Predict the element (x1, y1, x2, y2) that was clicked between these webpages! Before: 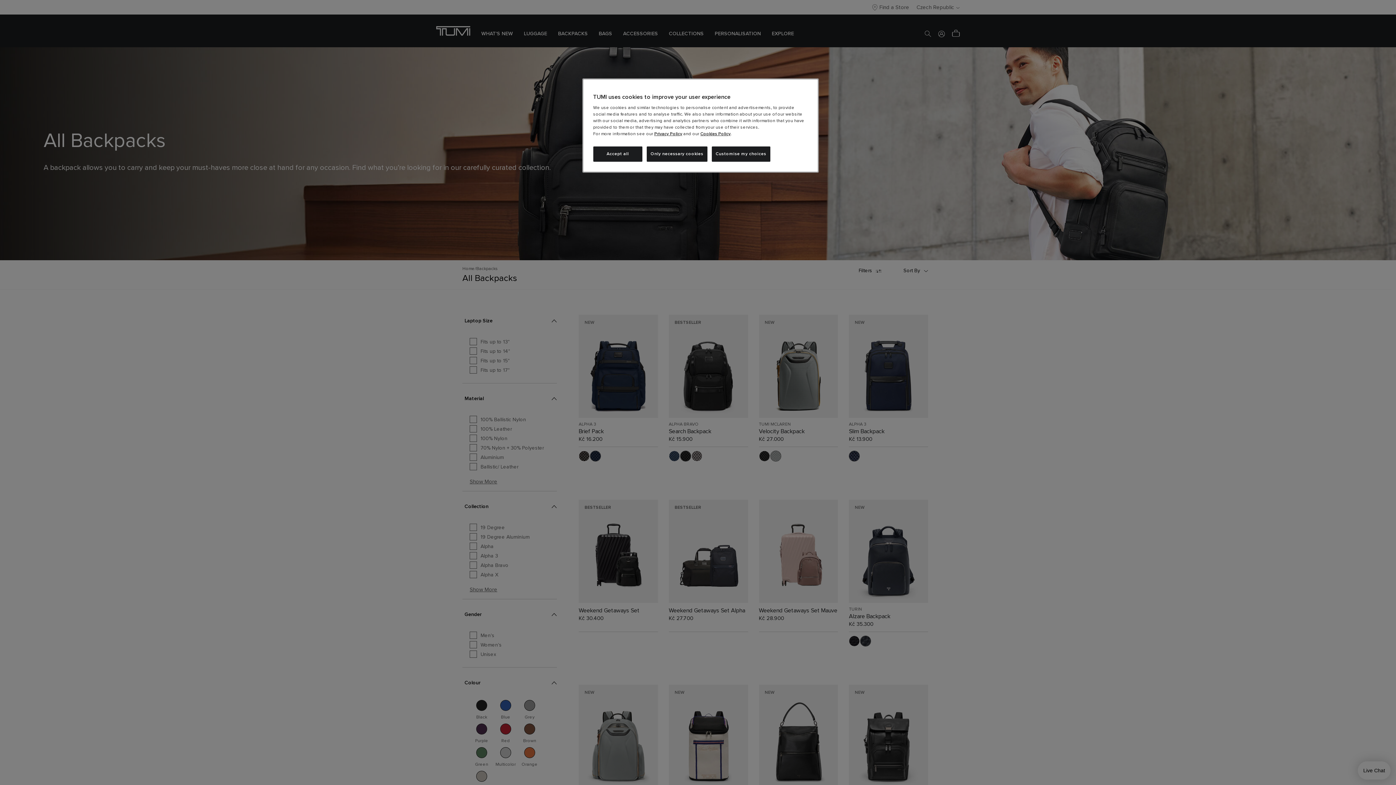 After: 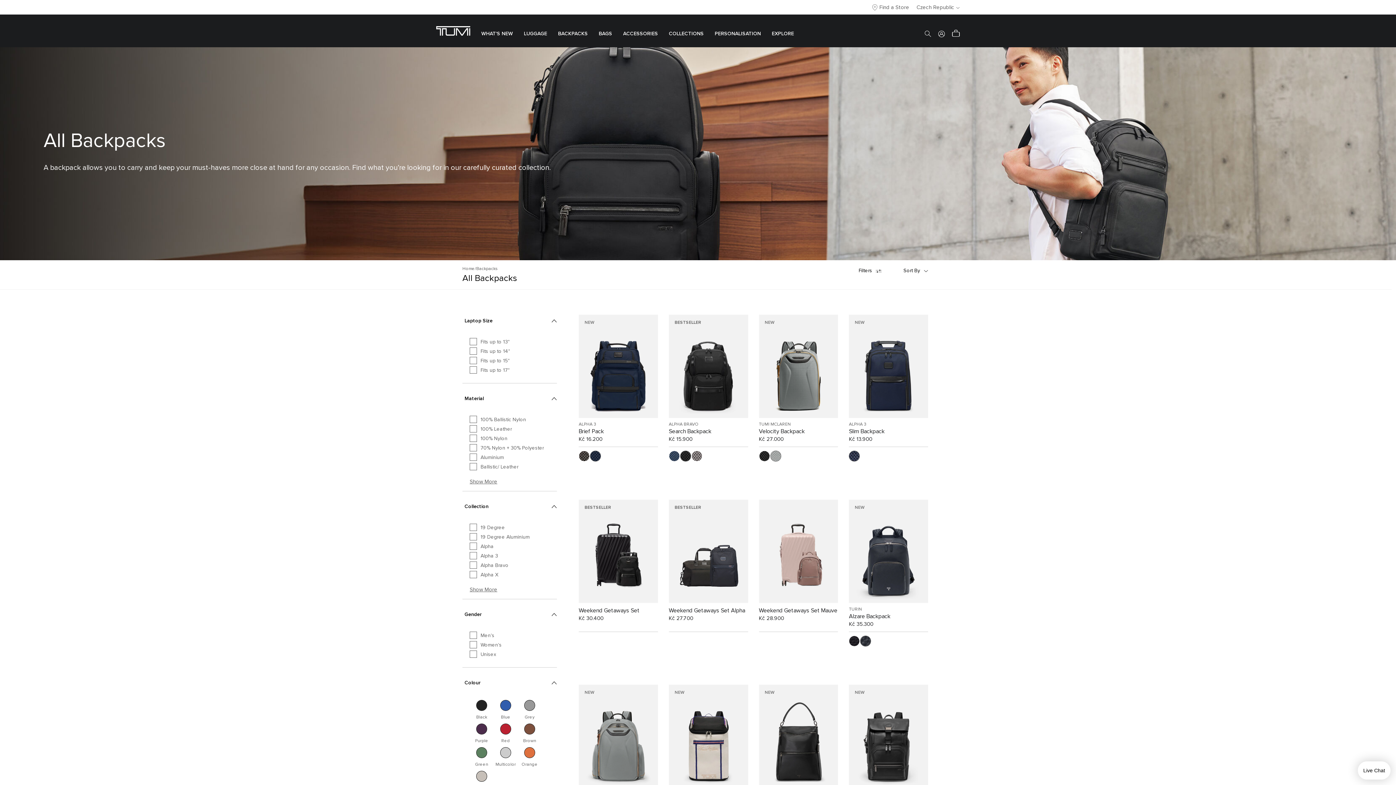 Action: bbox: (646, 146, 707, 161) label: Only necessary cookies